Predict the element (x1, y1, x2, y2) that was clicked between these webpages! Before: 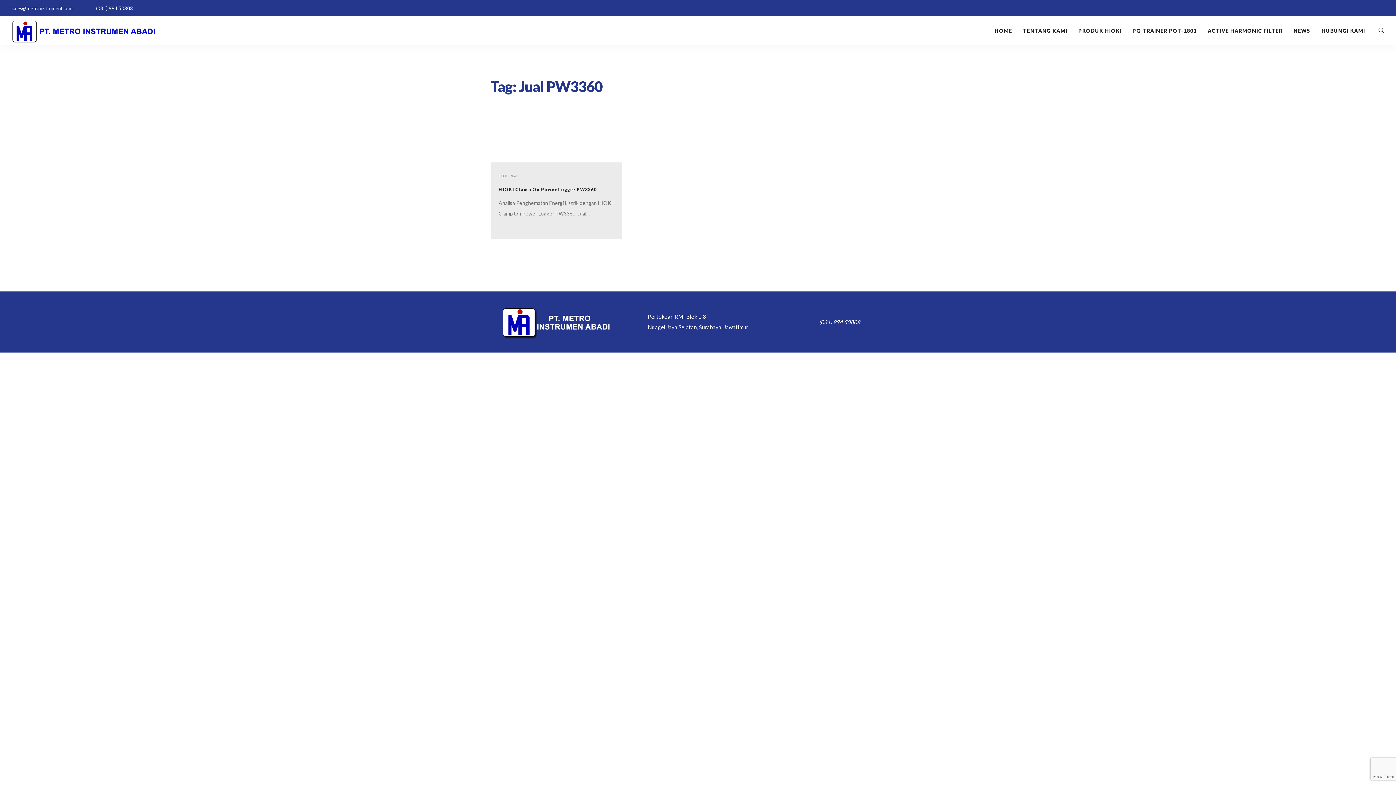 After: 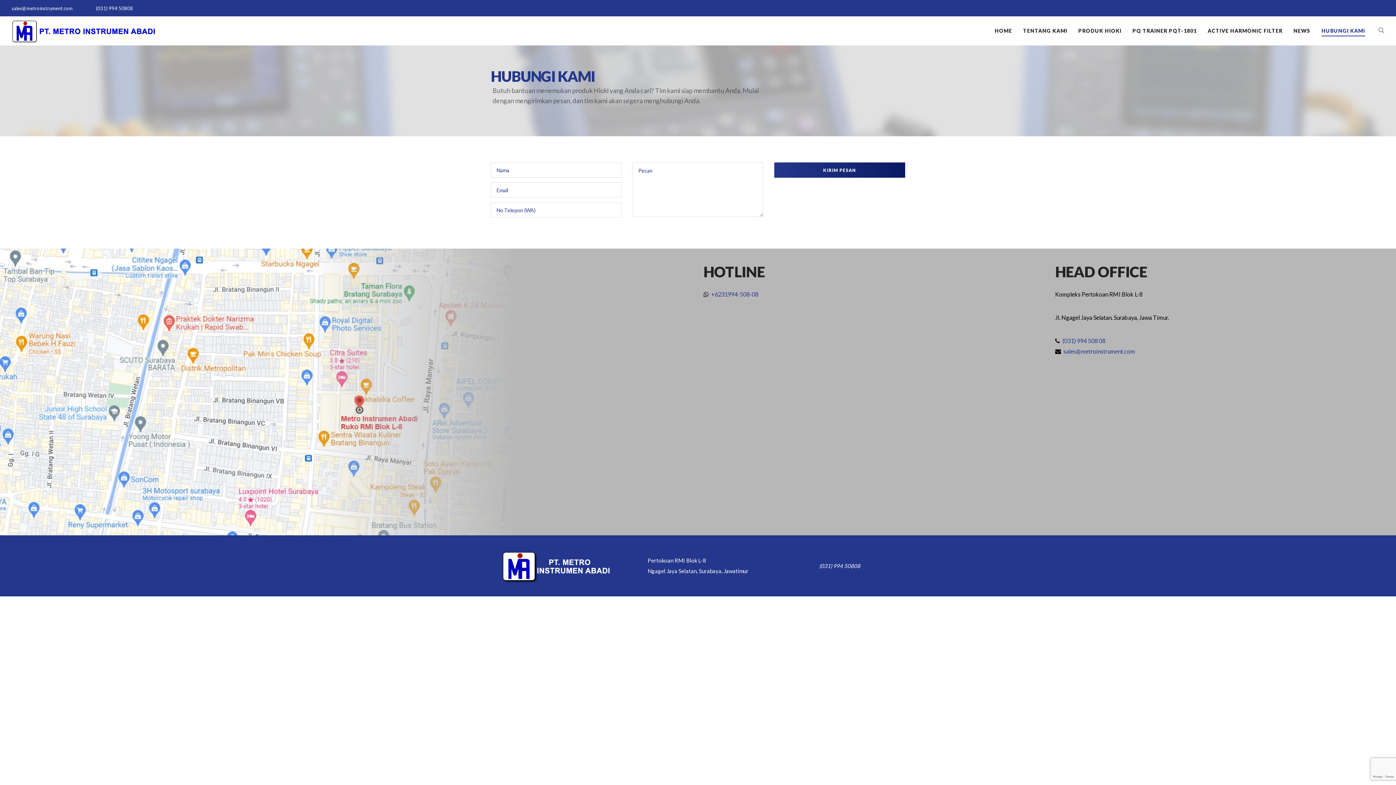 Action: bbox: (1321, 16, 1365, 45) label: HUBUNGI KAMI